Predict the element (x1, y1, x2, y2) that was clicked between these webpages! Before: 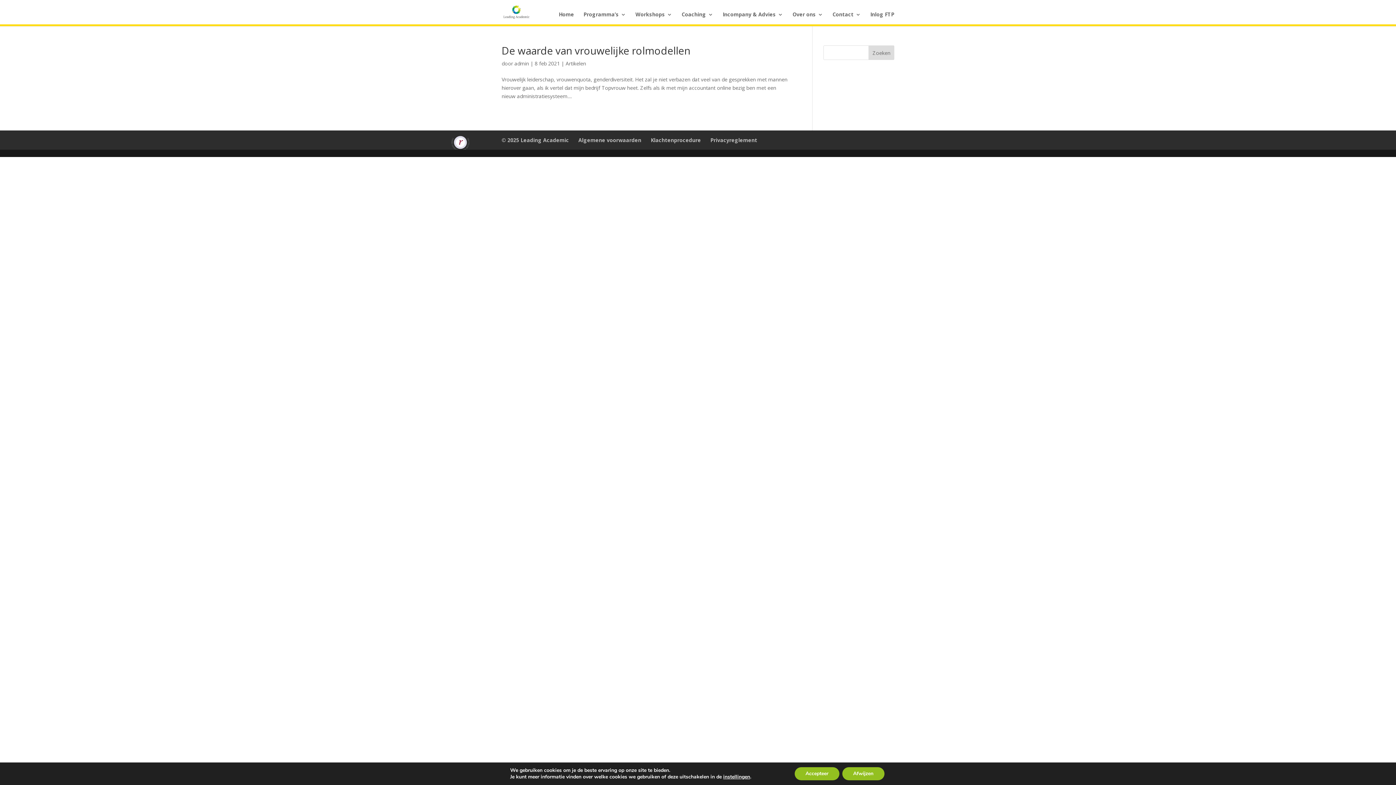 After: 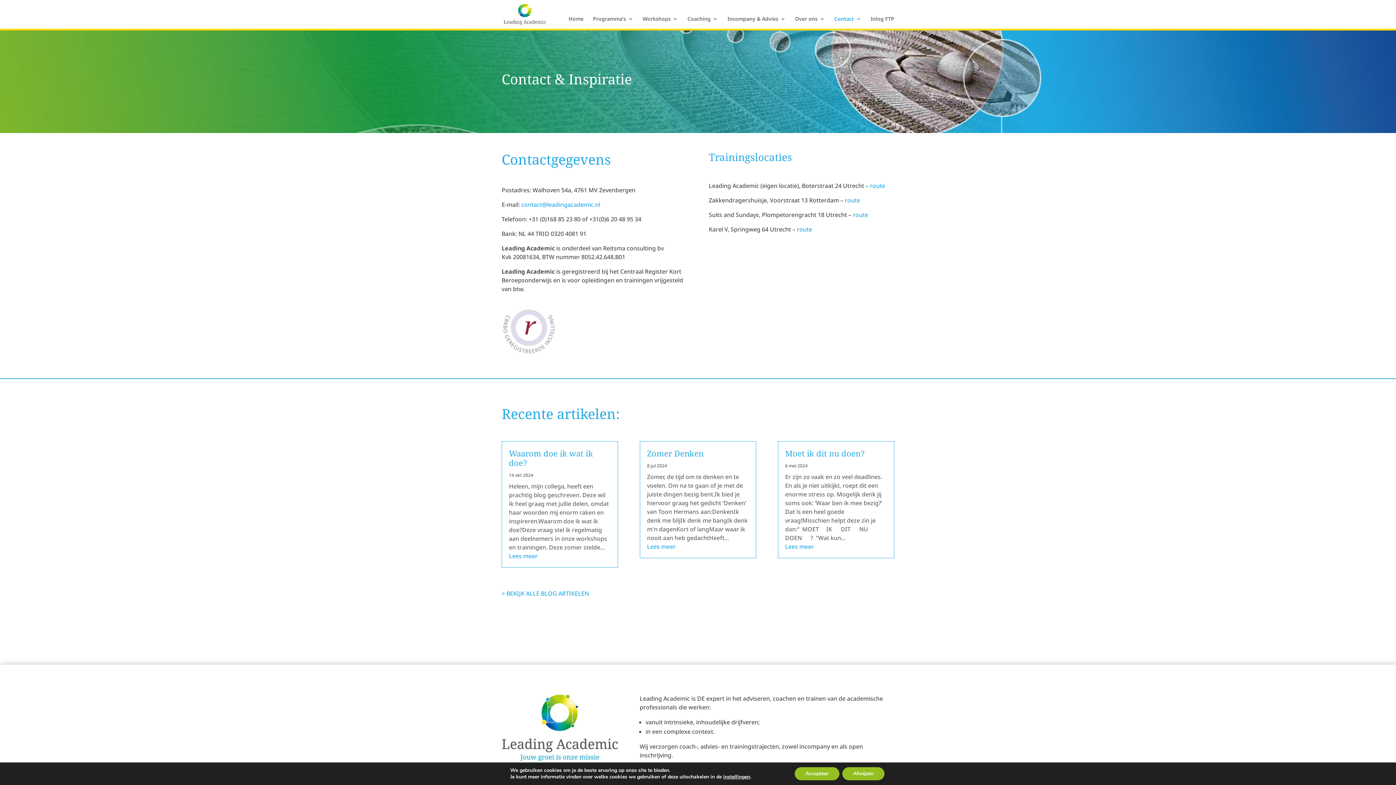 Action: bbox: (832, 12, 861, 24) label: Contact